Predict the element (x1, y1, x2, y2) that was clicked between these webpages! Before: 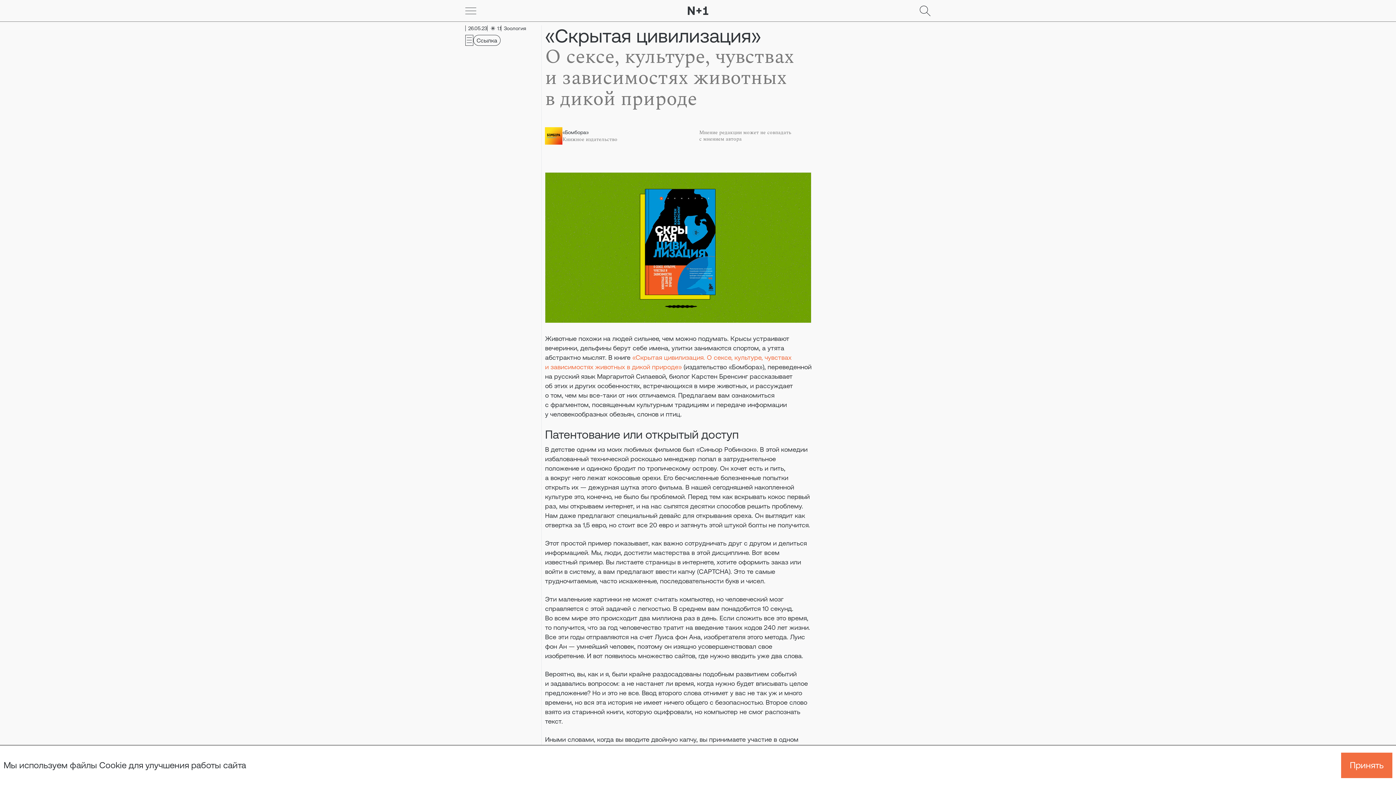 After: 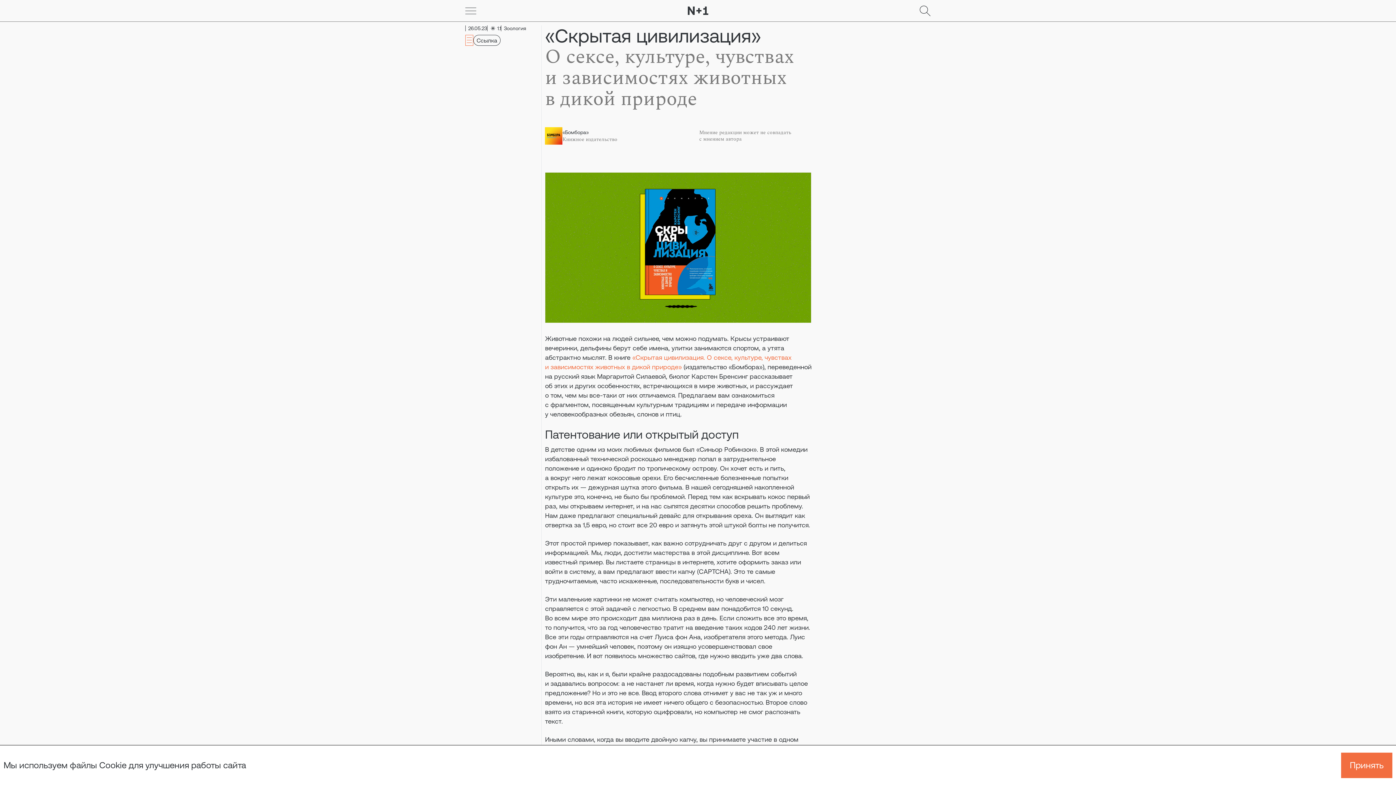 Action: bbox: (465, 34, 473, 45)